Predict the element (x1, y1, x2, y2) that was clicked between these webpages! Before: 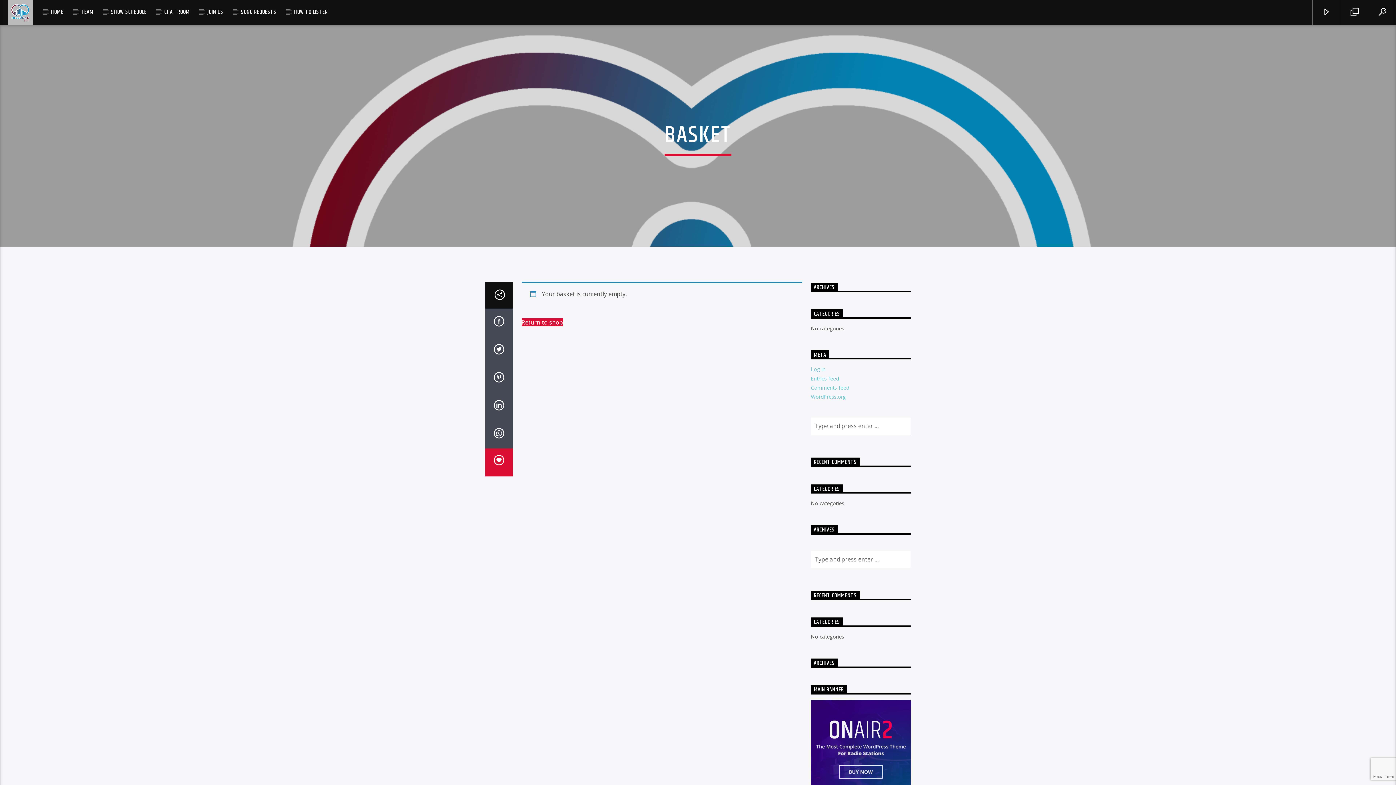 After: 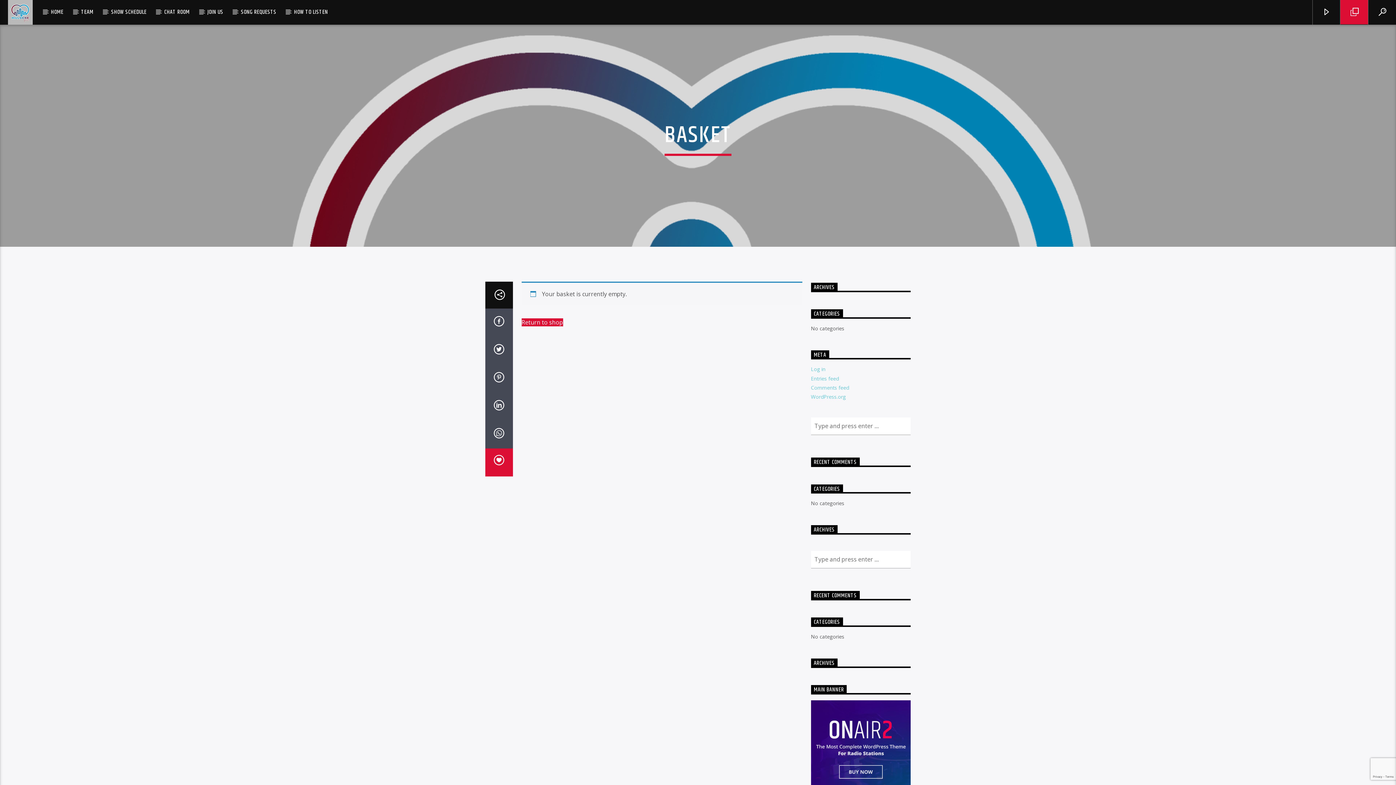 Action: bbox: (1340, 0, 1368, 24)